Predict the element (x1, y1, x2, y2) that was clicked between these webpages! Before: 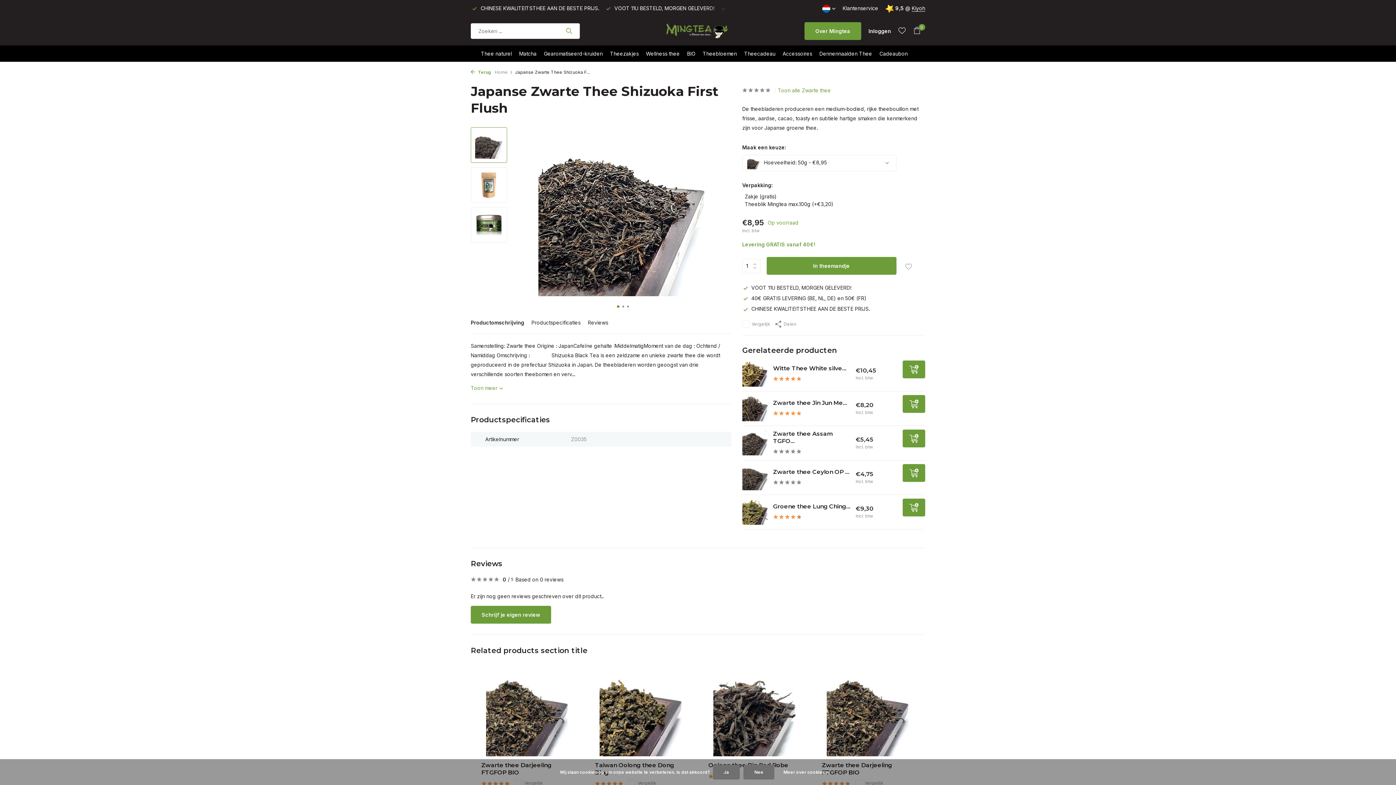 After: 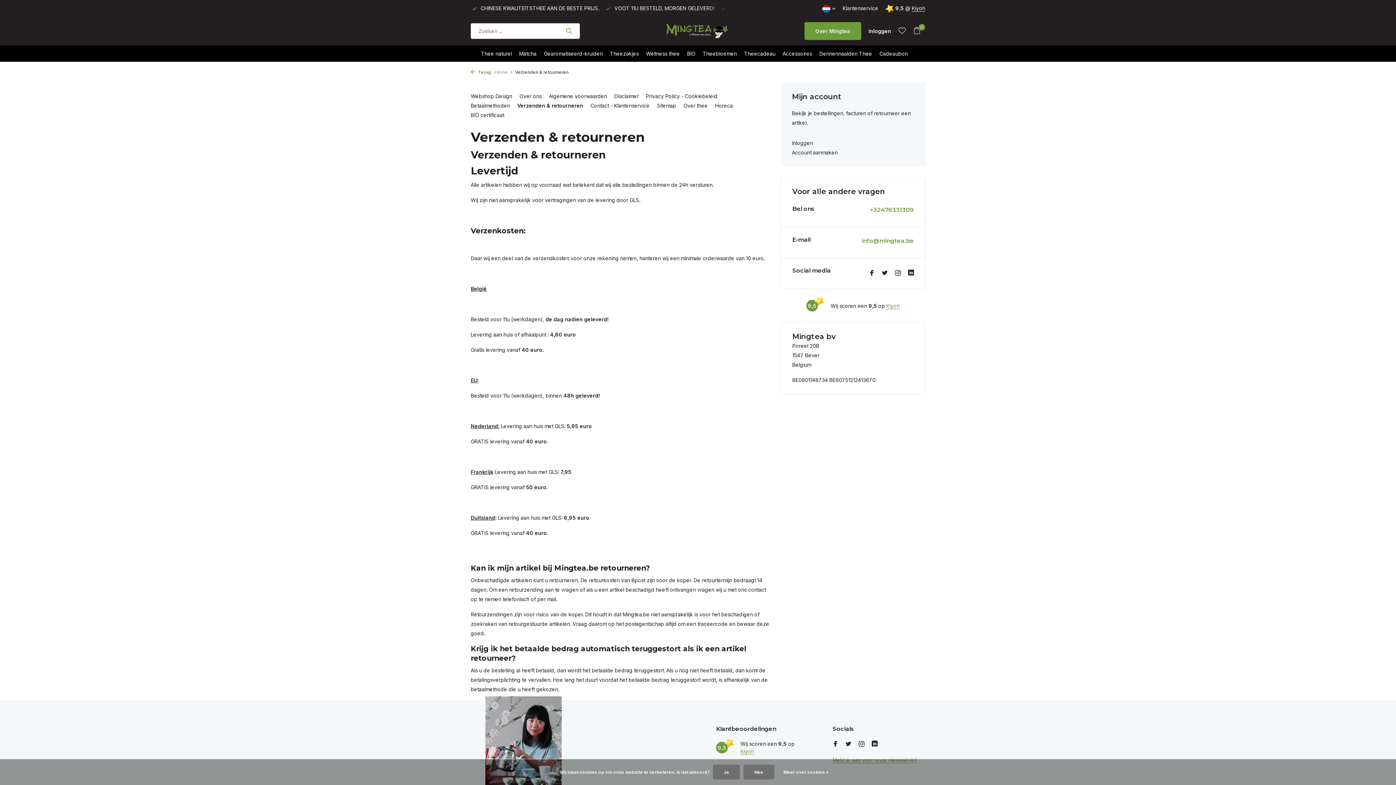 Action: bbox: (742, 295, 866, 301) label: 40€ GRATIS LEVERING (BE, NL, DE) en 50€ (FR)